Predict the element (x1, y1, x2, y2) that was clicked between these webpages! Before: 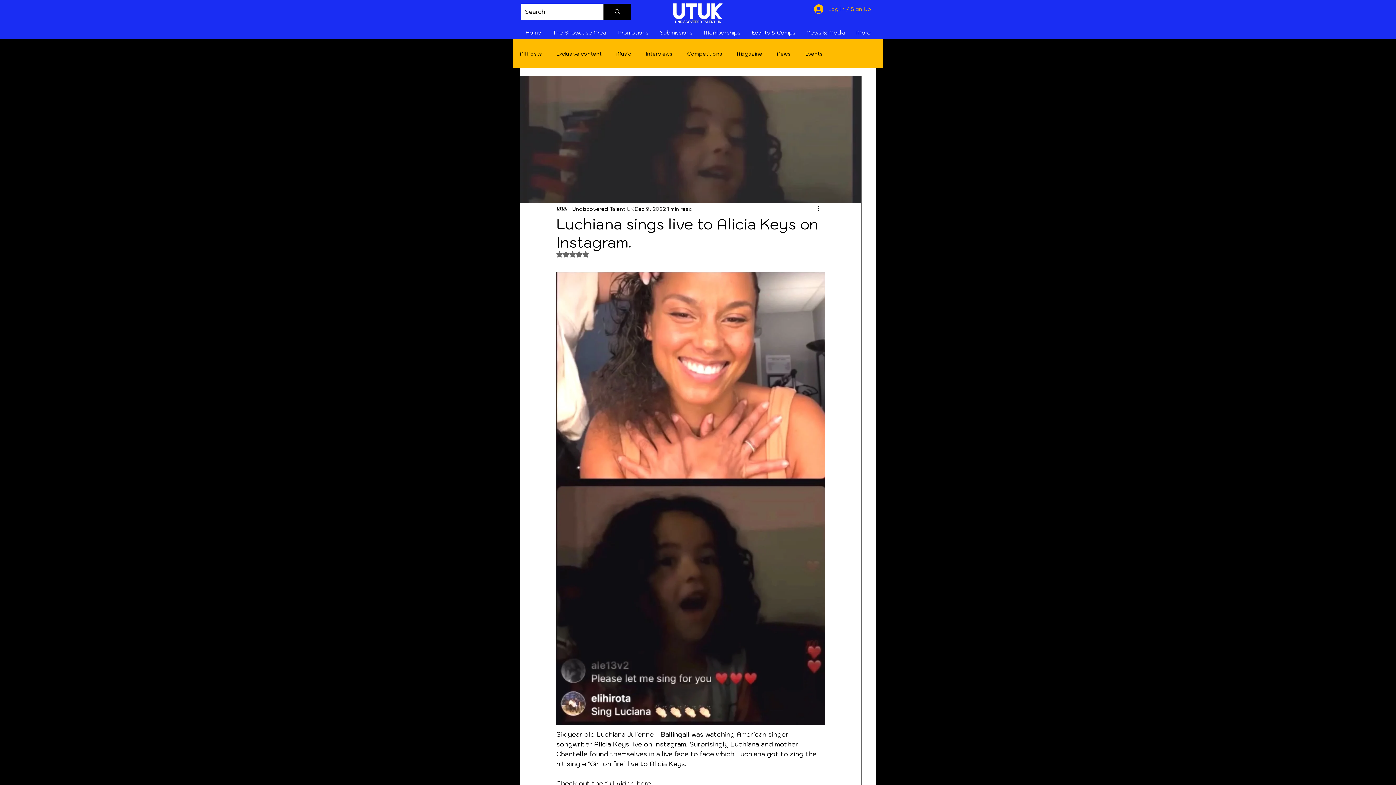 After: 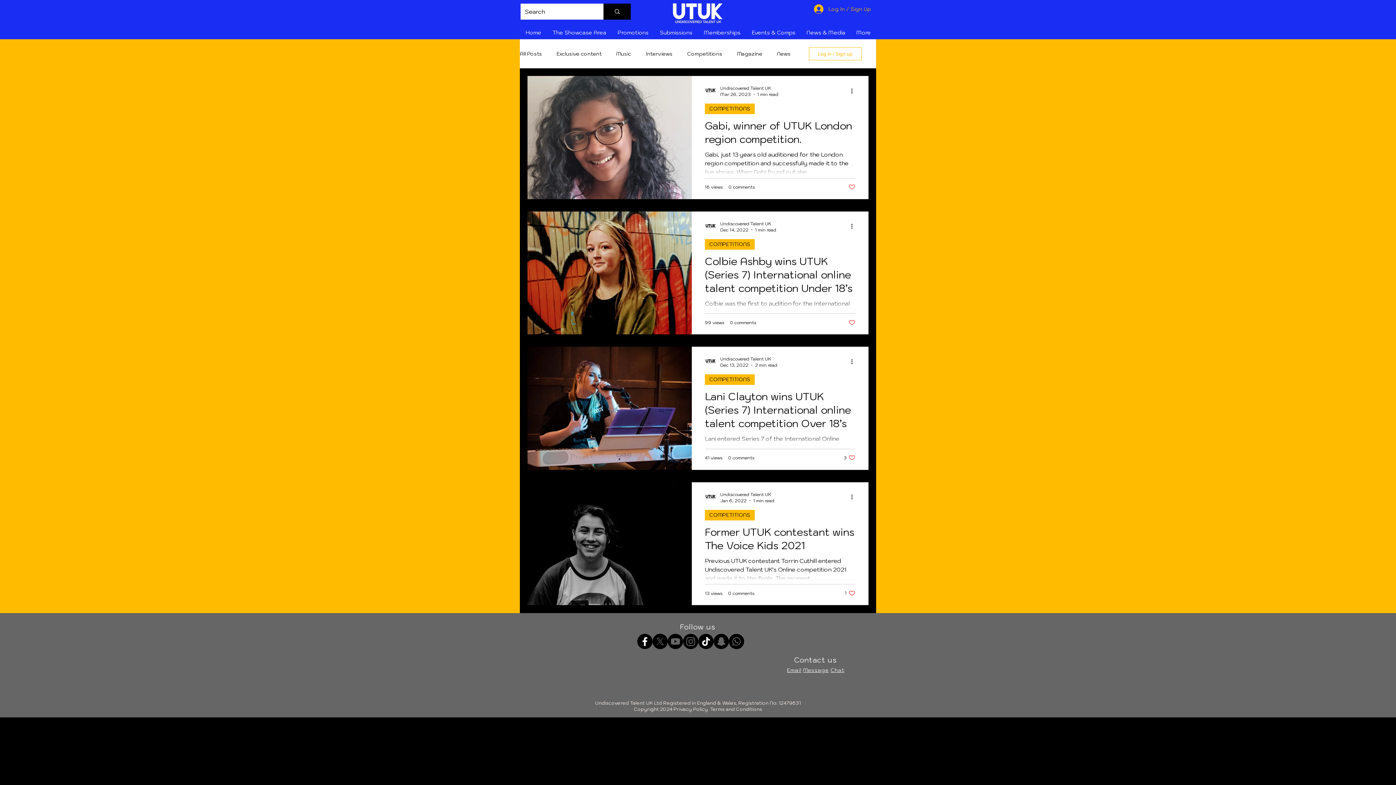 Action: label: Competitions bbox: (687, 50, 722, 56)